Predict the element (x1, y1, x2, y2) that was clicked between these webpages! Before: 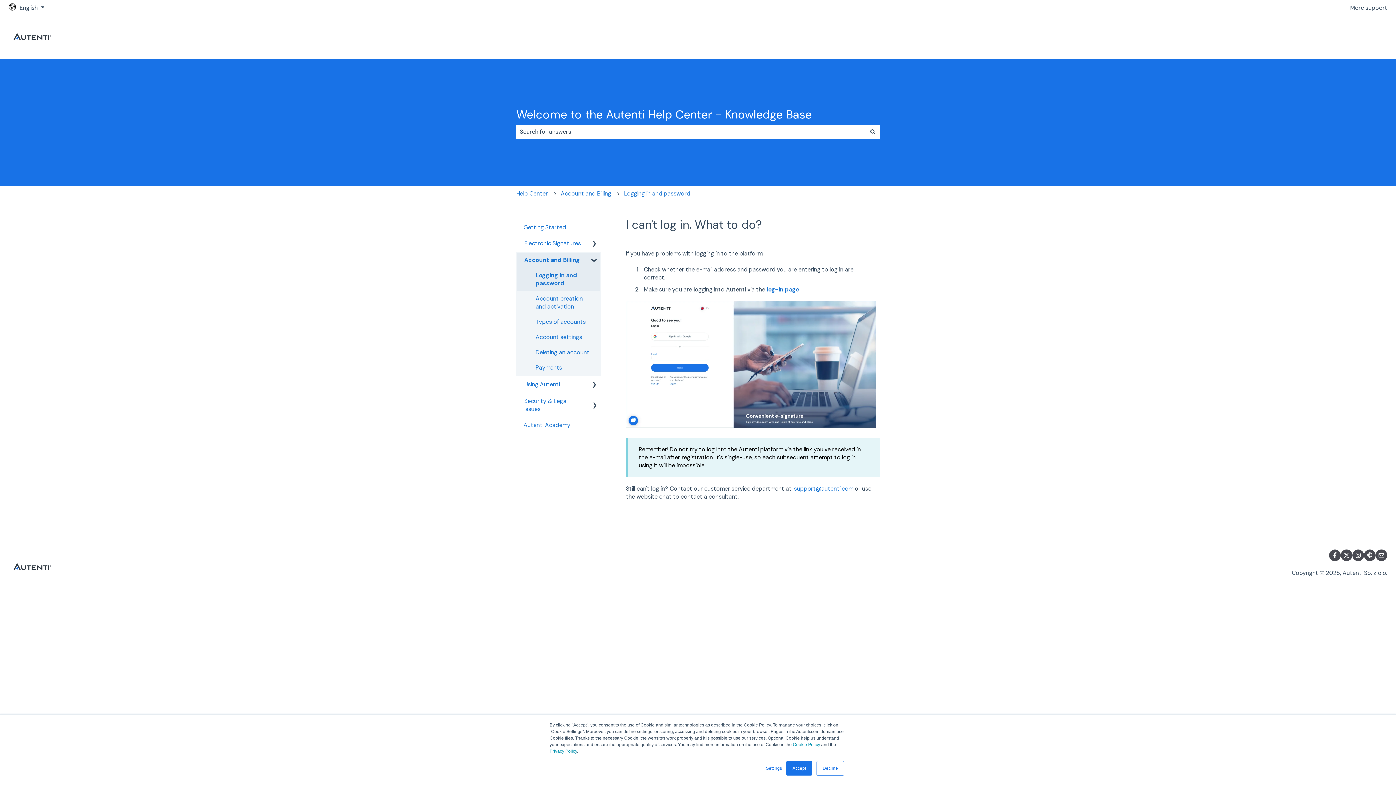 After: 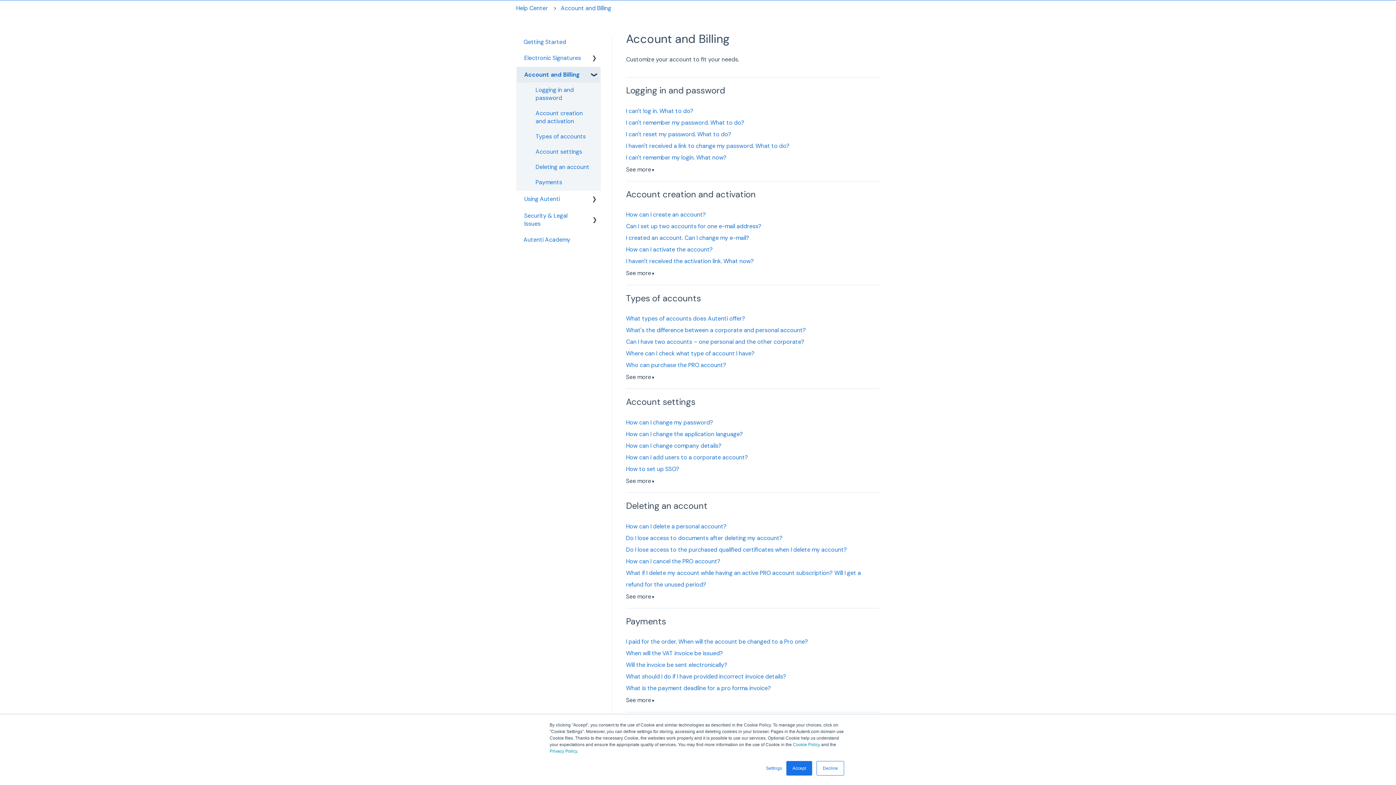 Action: bbox: (517, 252, 587, 267) label: Account and Billing